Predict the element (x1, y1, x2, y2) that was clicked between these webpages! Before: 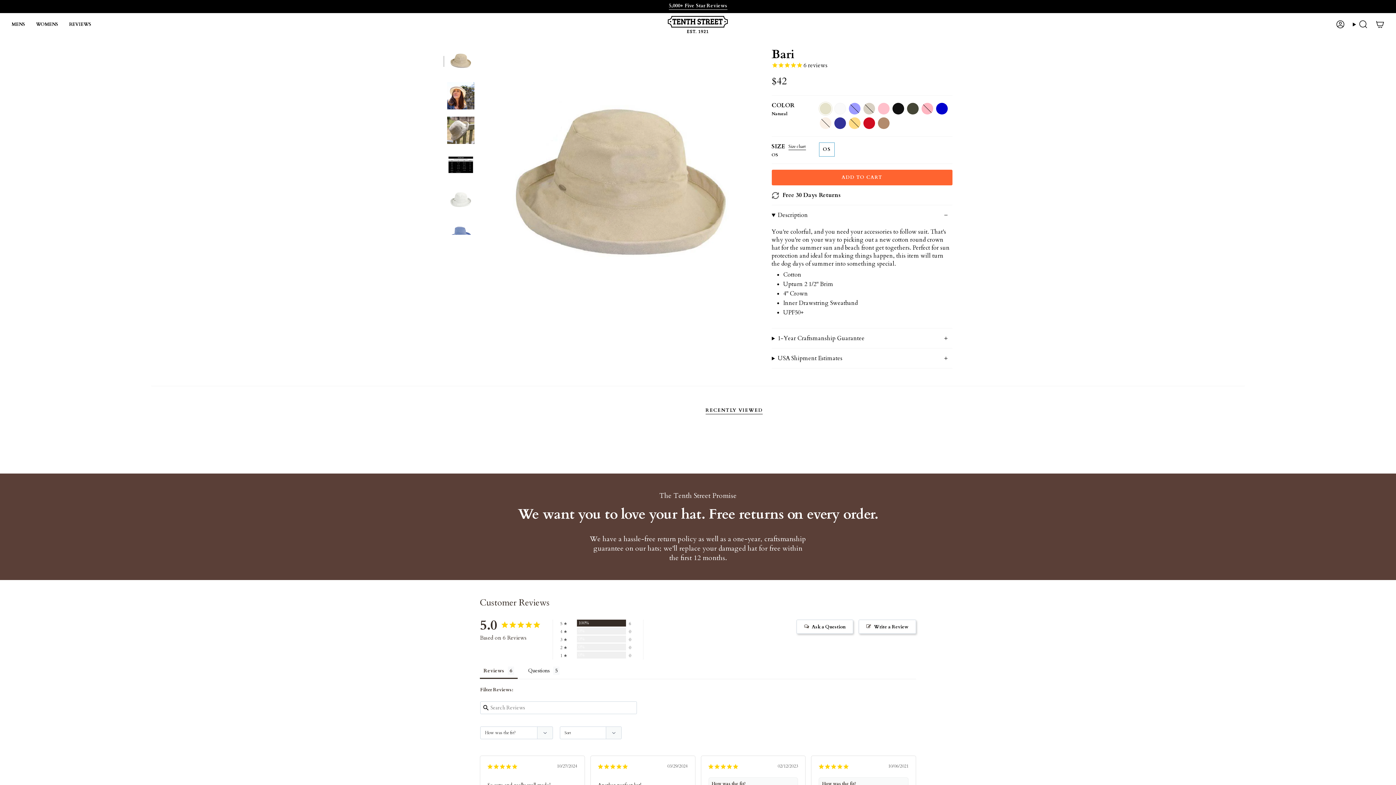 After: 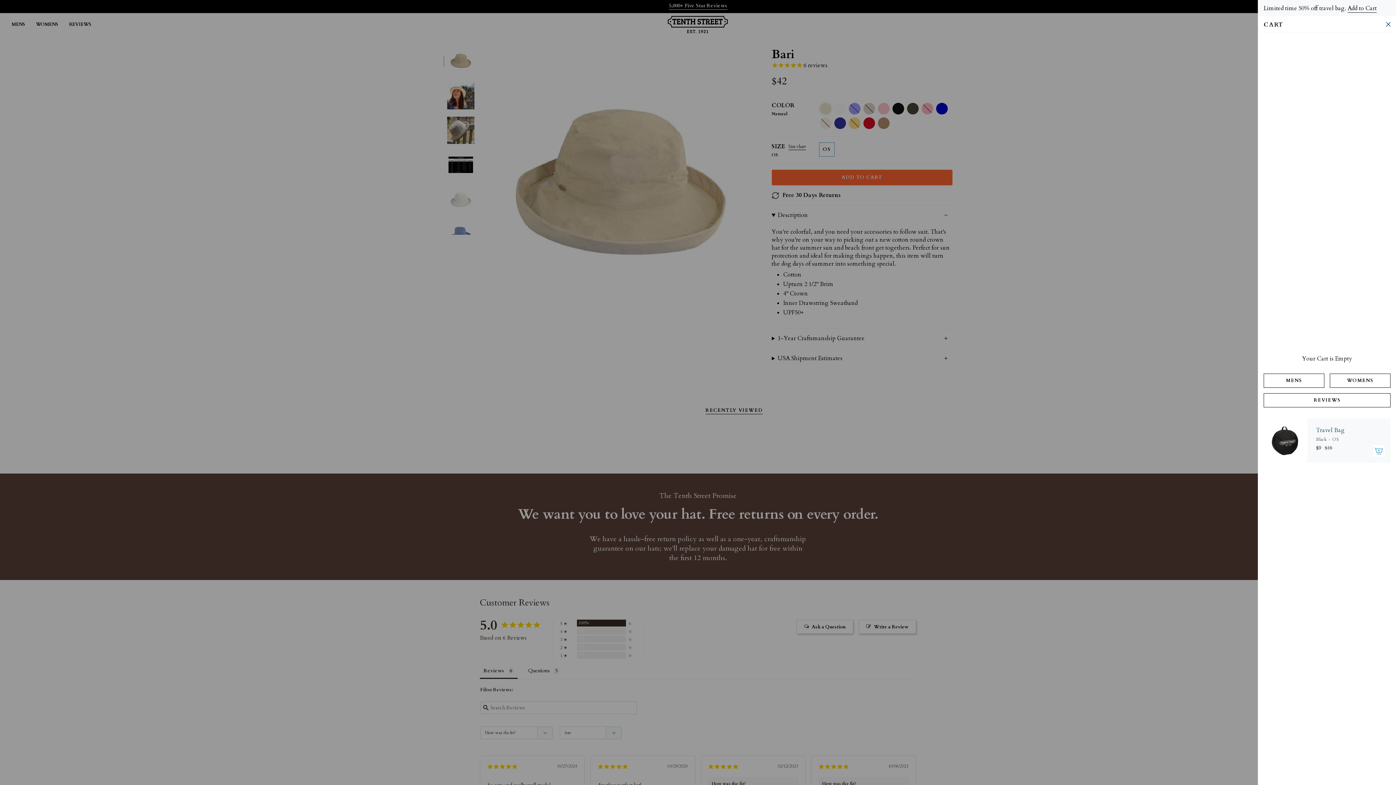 Action: bbox: (1372, 18, 1388, 30) label: Cart